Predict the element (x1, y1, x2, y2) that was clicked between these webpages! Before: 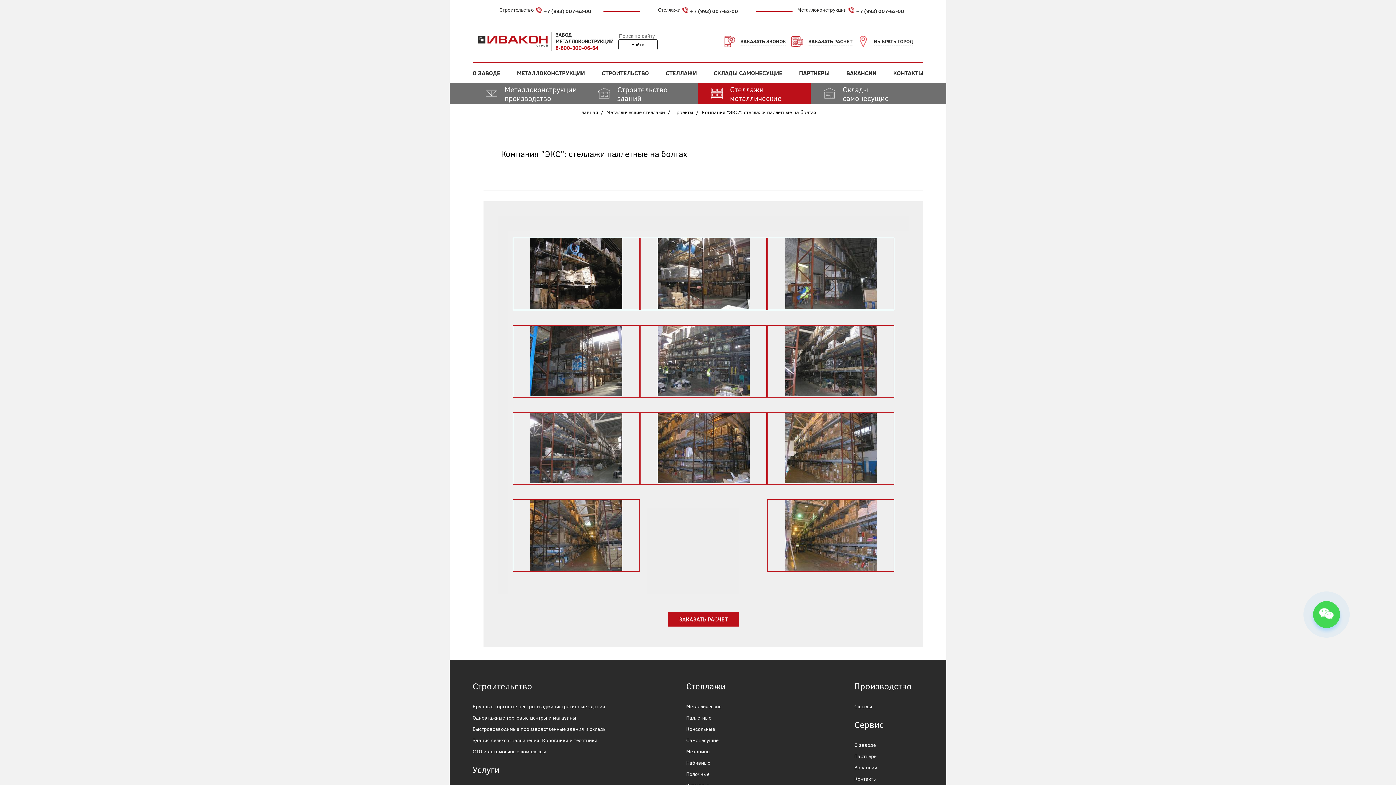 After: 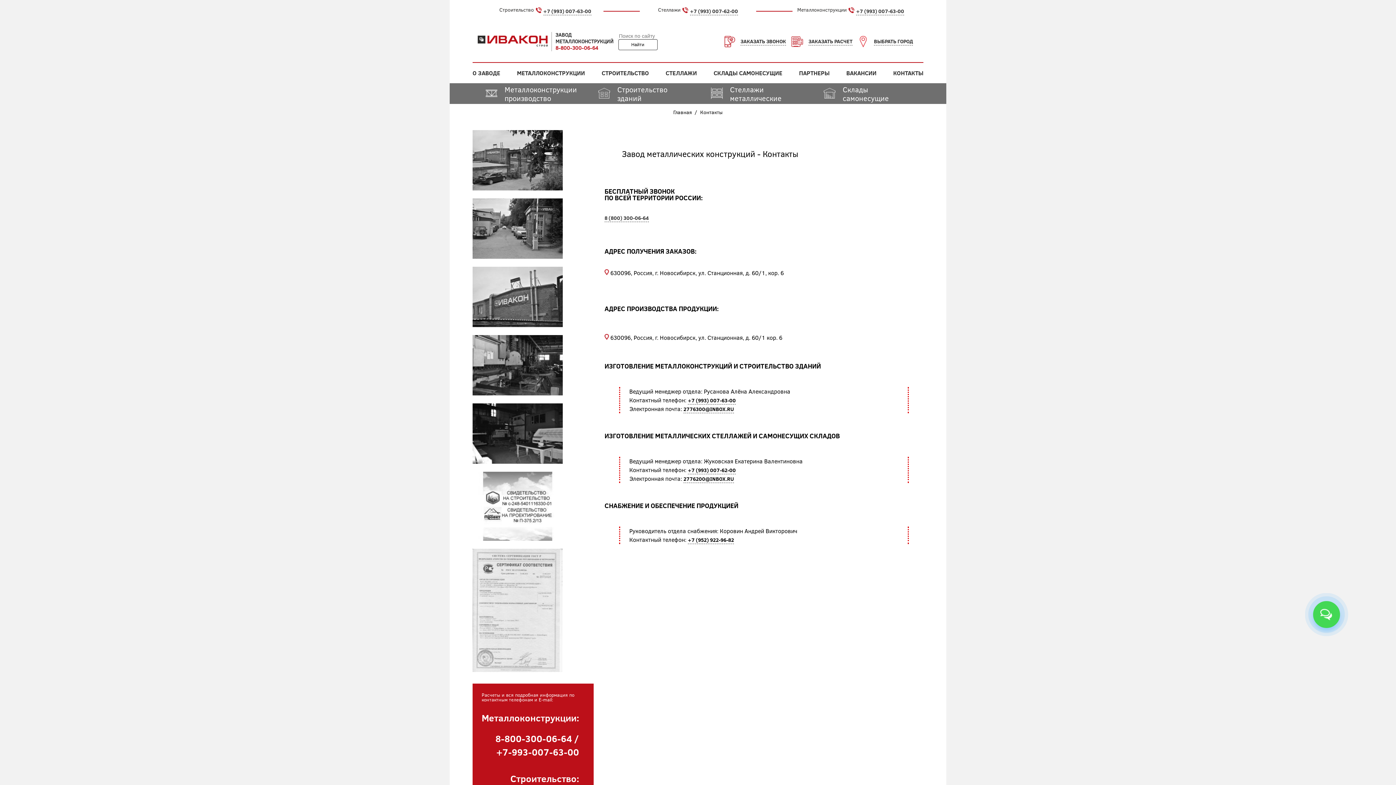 Action: label: КОНТАКТЫ bbox: (893, 69, 923, 77)